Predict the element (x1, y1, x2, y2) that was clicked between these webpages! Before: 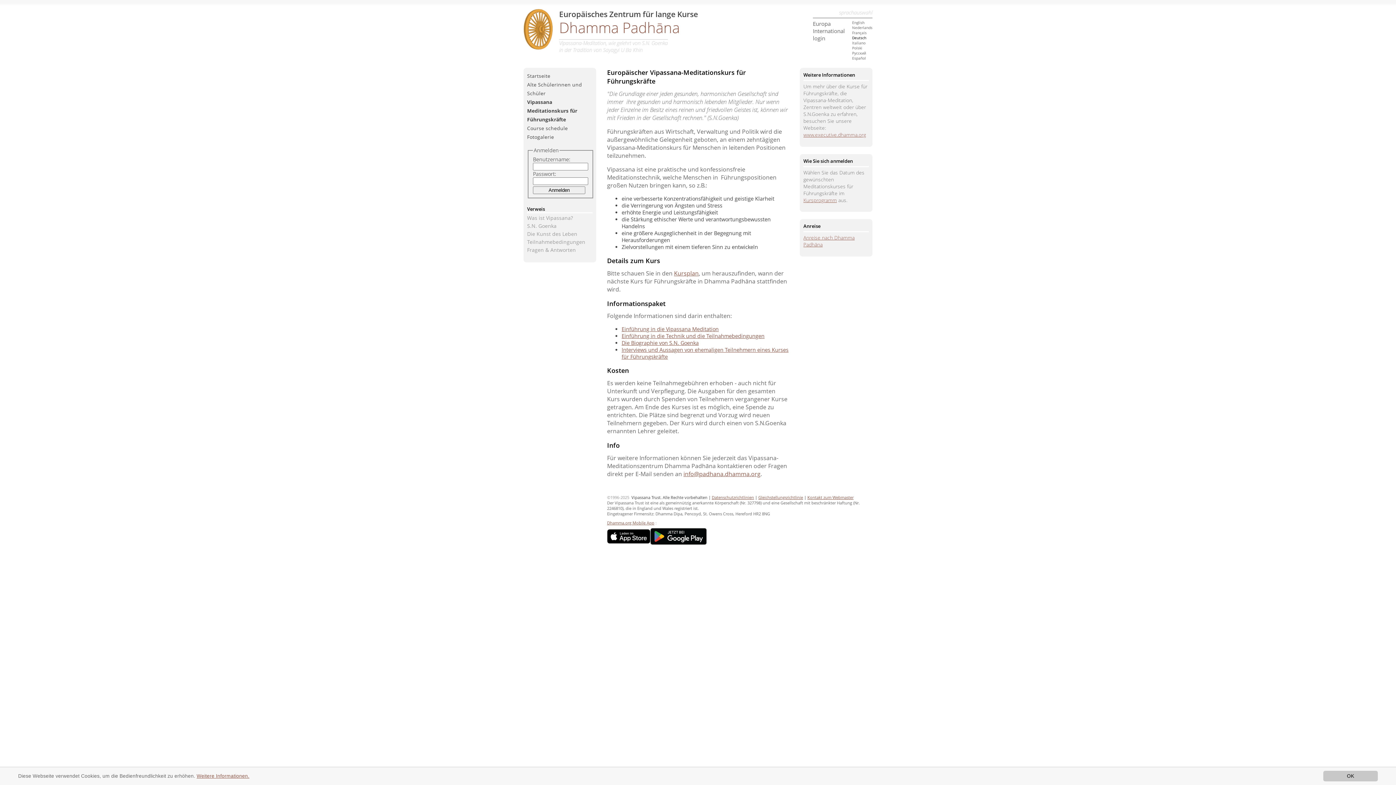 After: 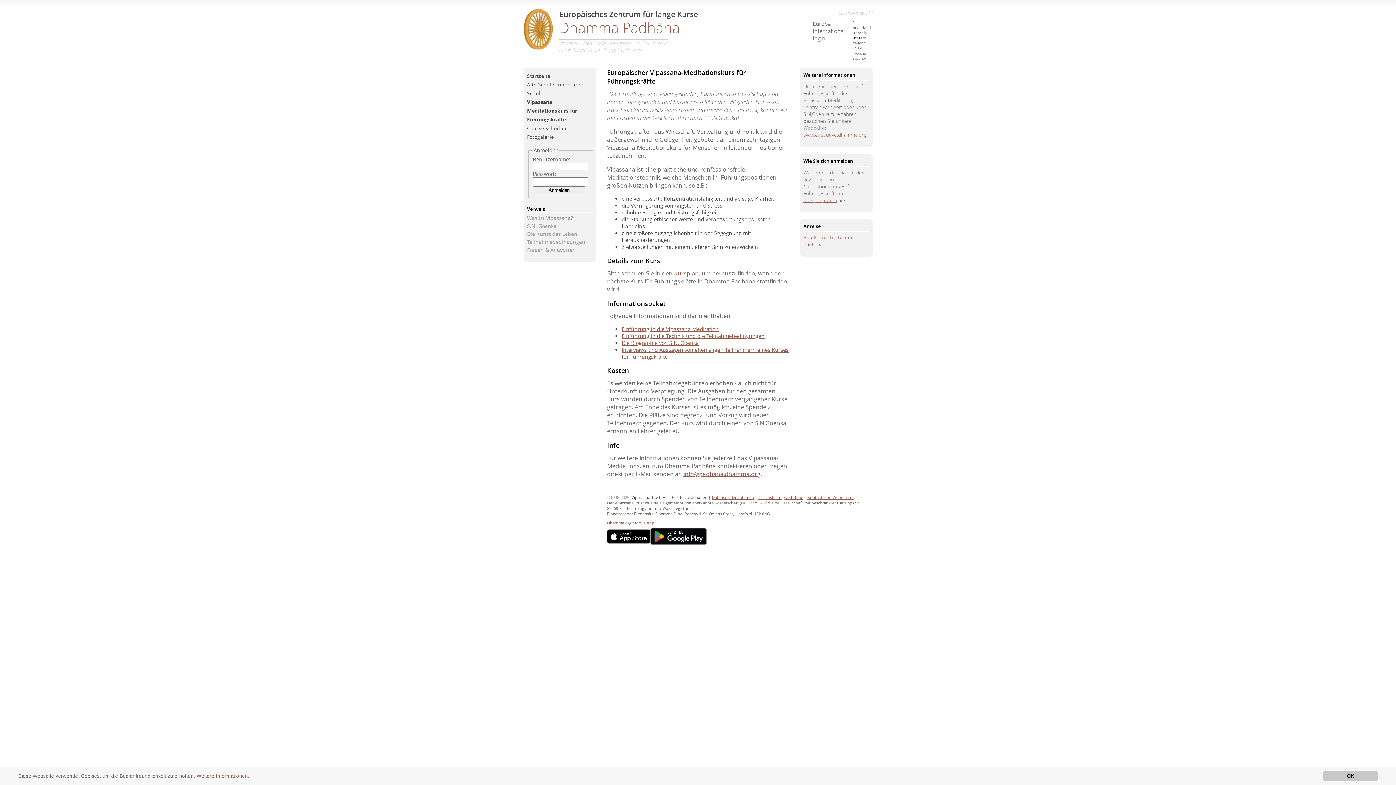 Action: label: info@padhana.dhamma.org bbox: (683, 470, 760, 478)